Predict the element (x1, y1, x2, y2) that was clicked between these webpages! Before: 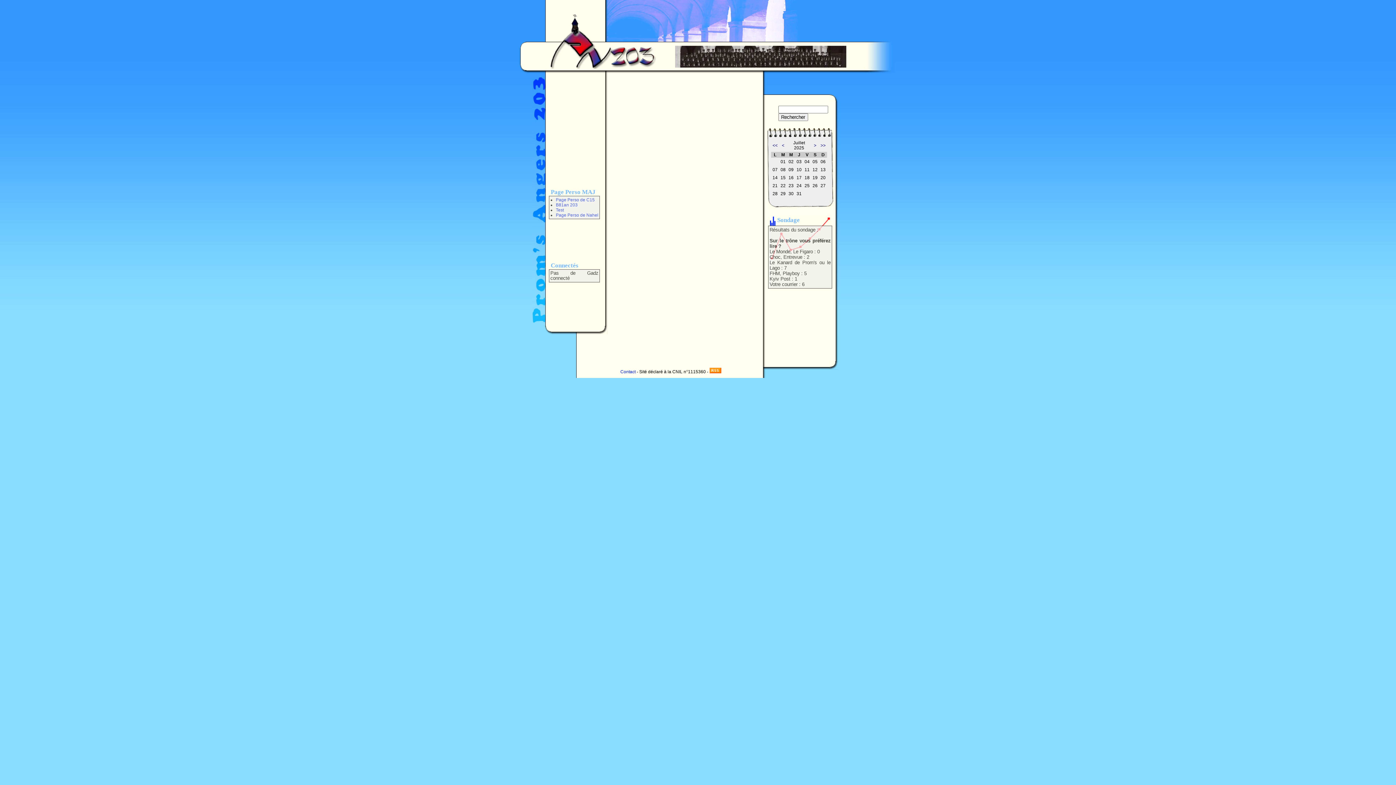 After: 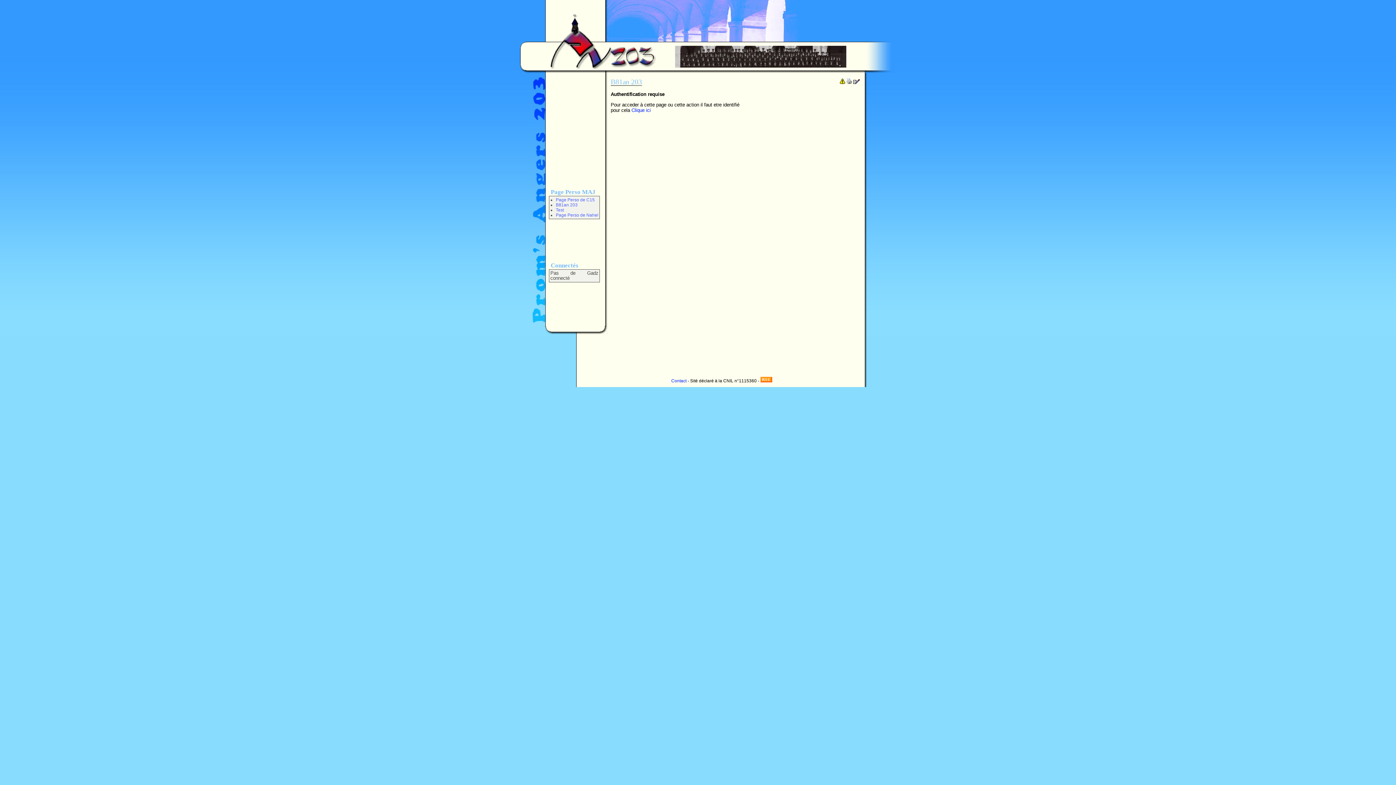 Action: bbox: (556, 202, 577, 207) label: B81an 203